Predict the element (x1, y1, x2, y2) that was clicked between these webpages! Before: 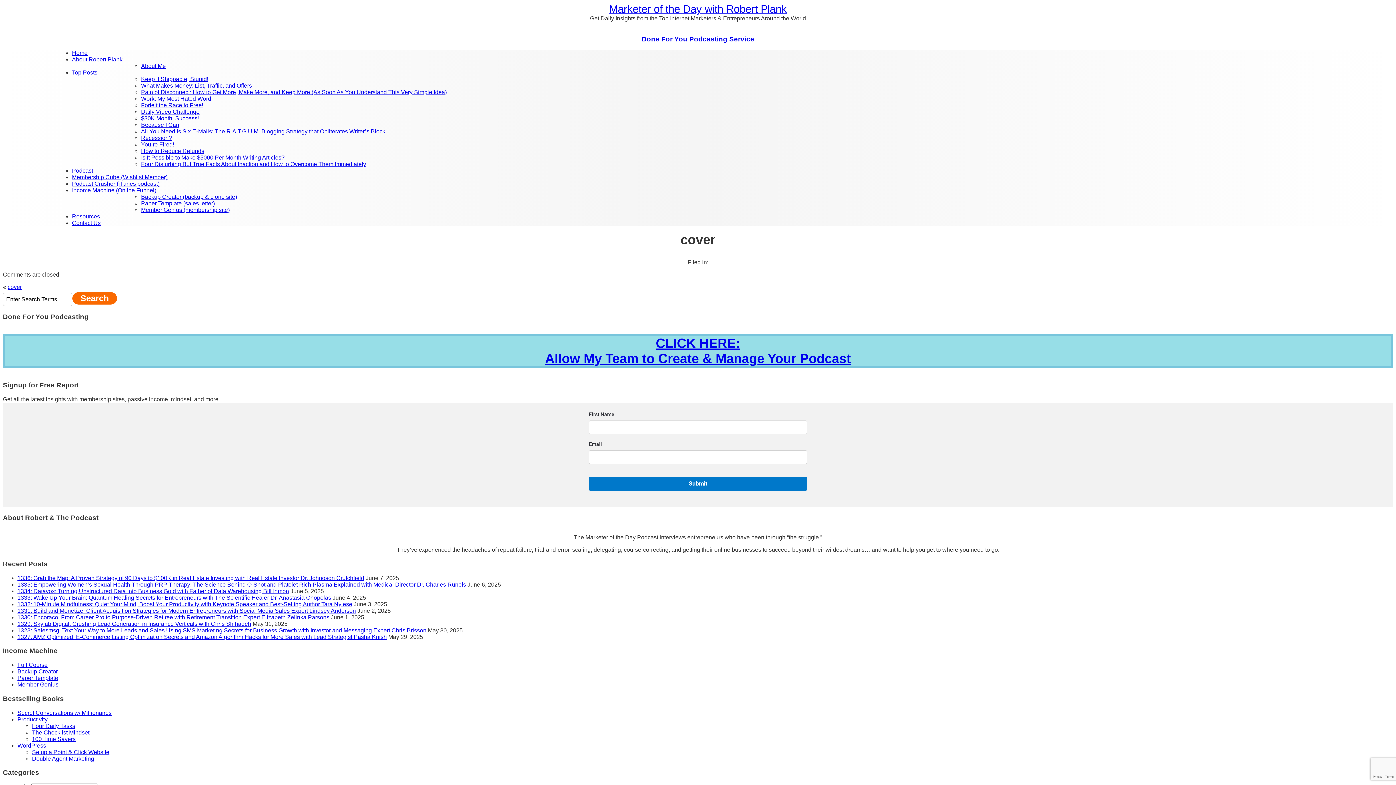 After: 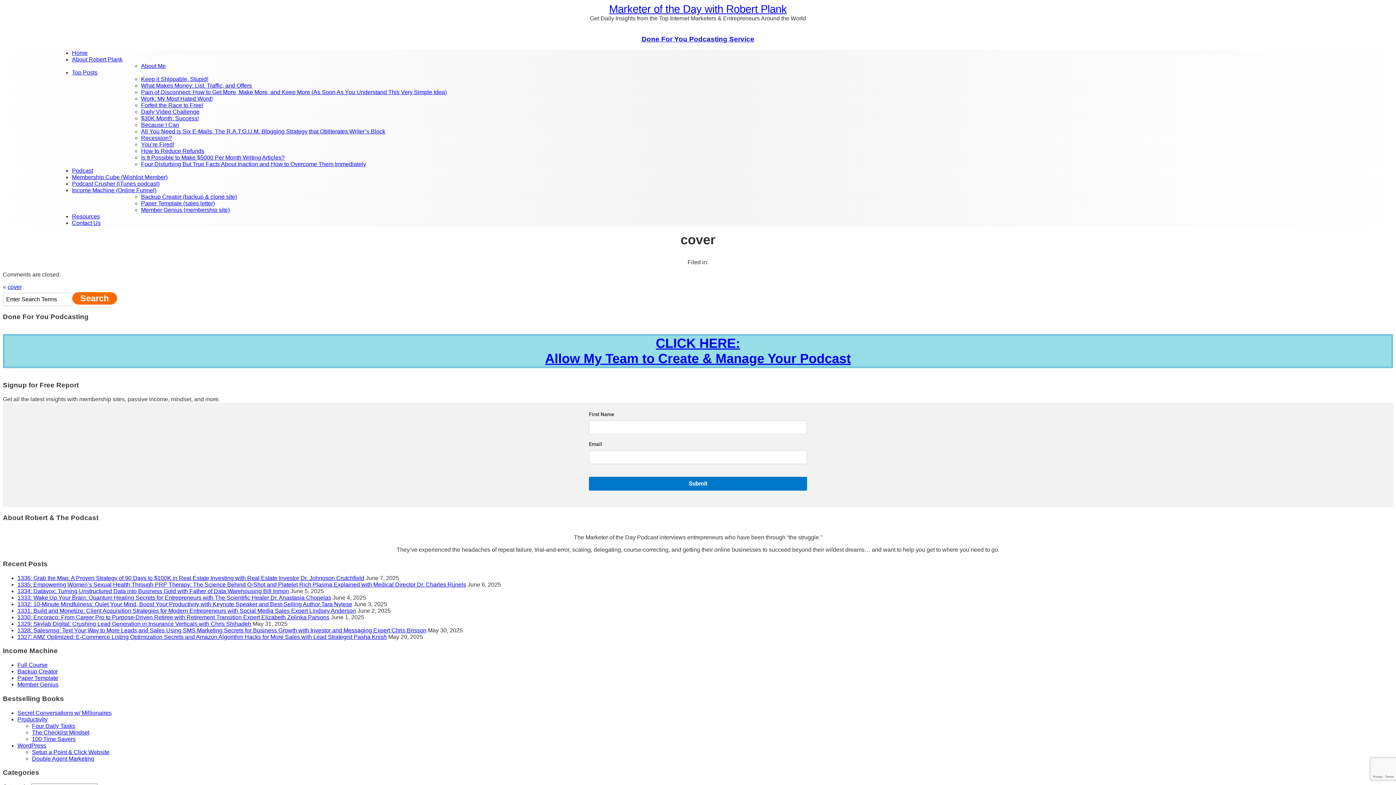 Action: bbox: (7, 284, 21, 290) label: cover